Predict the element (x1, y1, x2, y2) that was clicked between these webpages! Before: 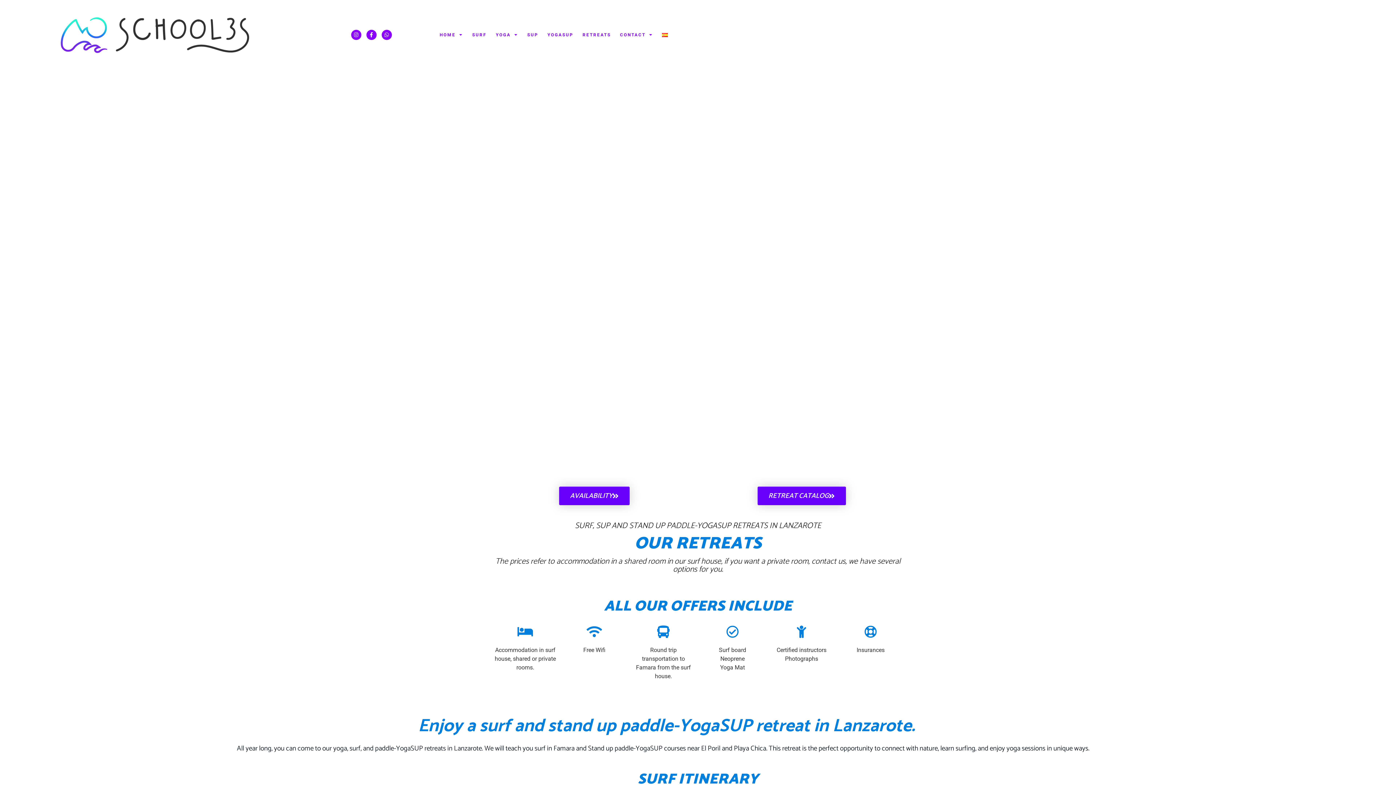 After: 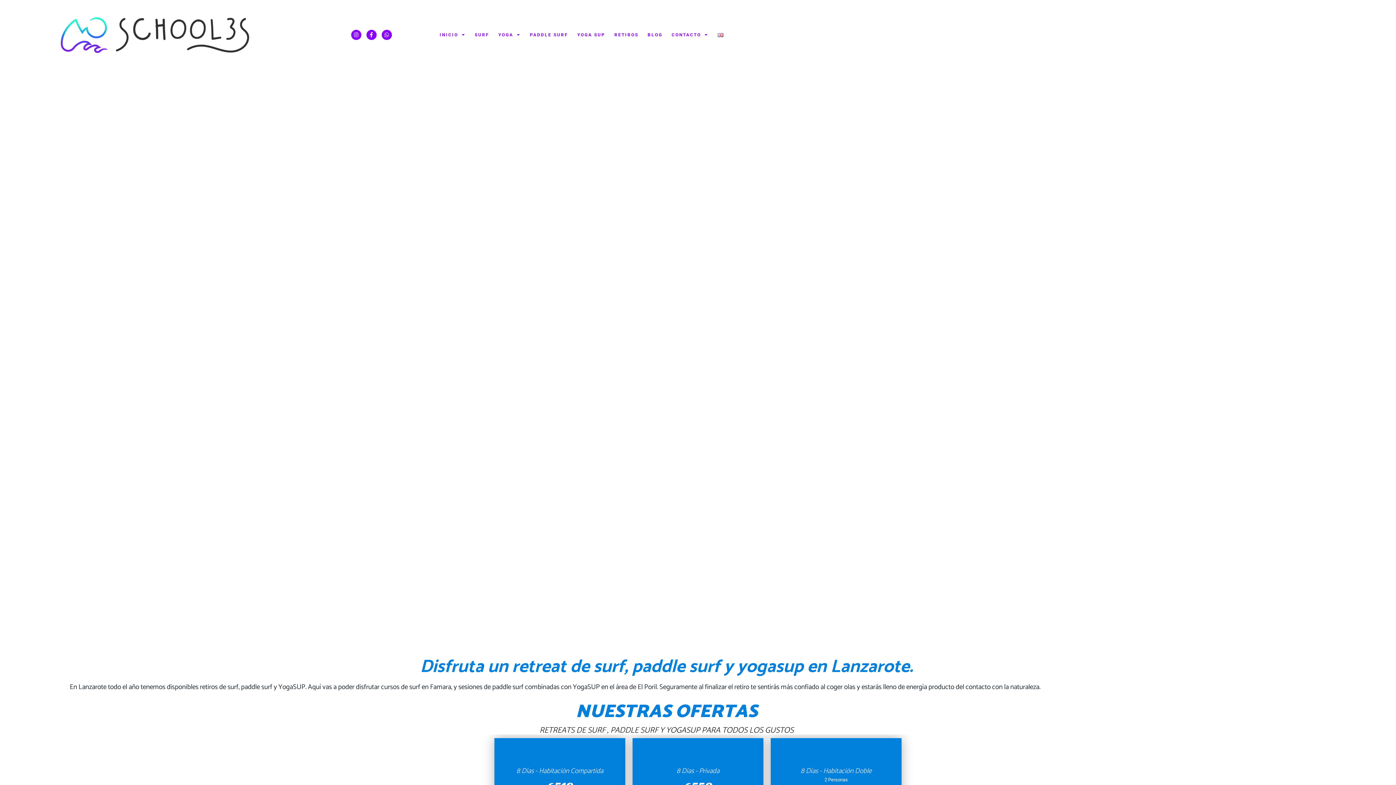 Action: bbox: (662, 23, 668, 46)